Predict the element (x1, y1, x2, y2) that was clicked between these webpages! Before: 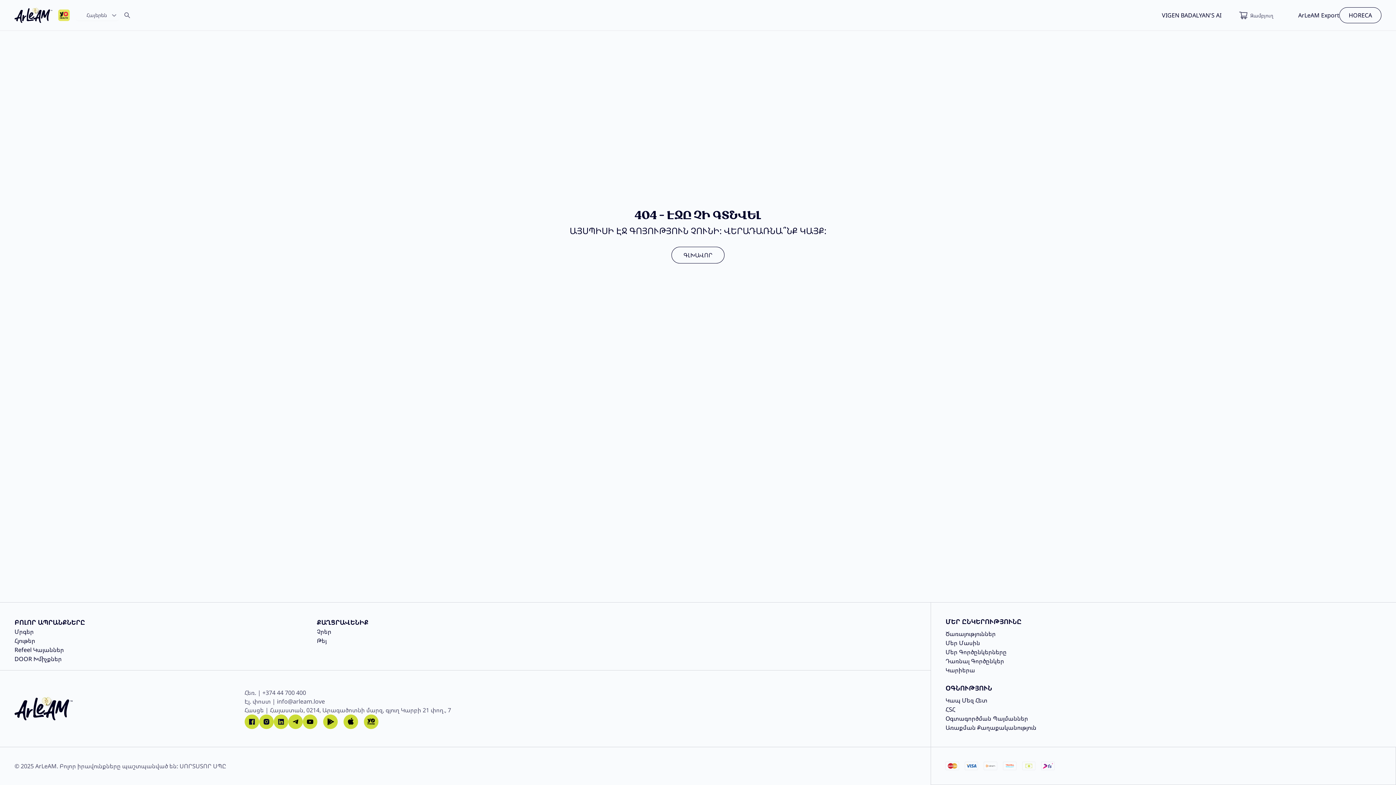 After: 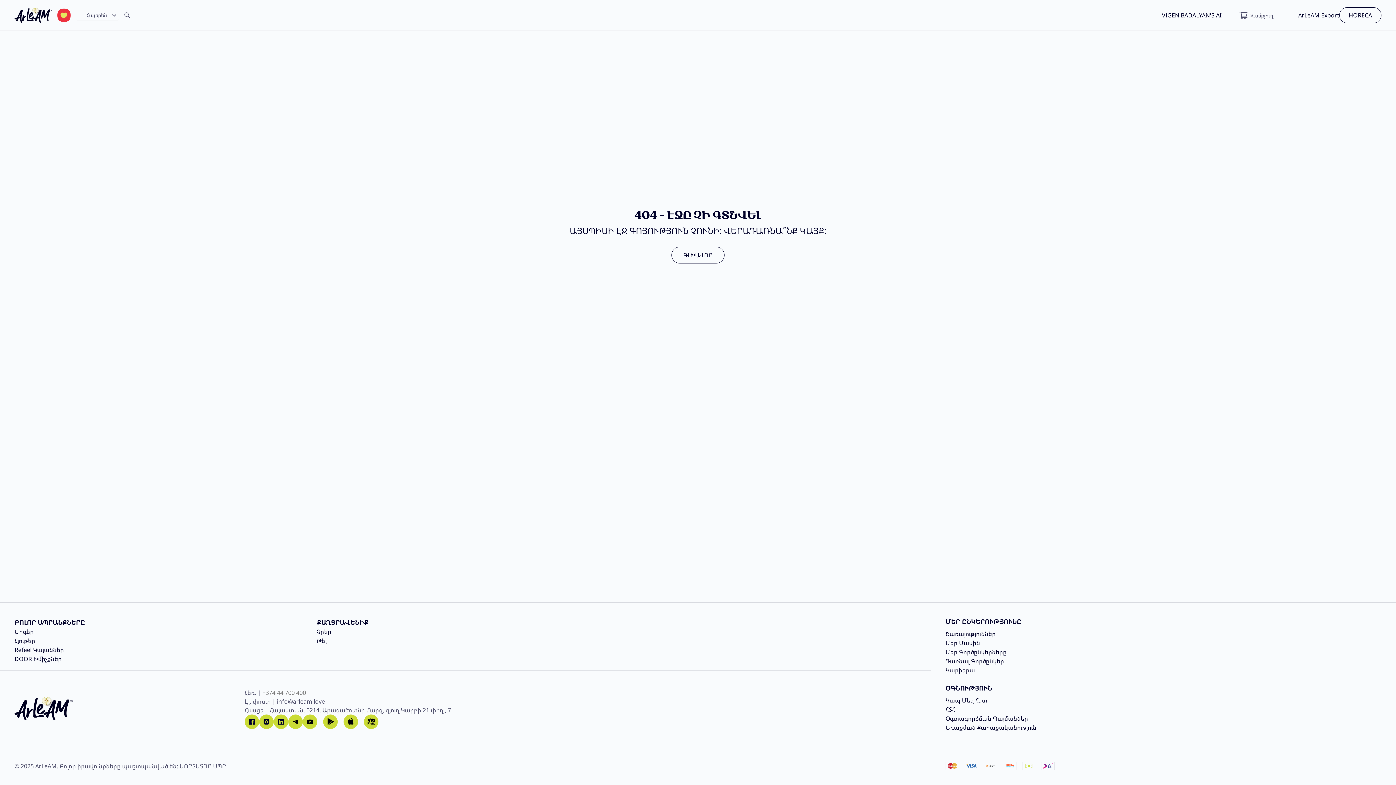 Action: bbox: (262, 689, 306, 697) label: +374 44 700 400